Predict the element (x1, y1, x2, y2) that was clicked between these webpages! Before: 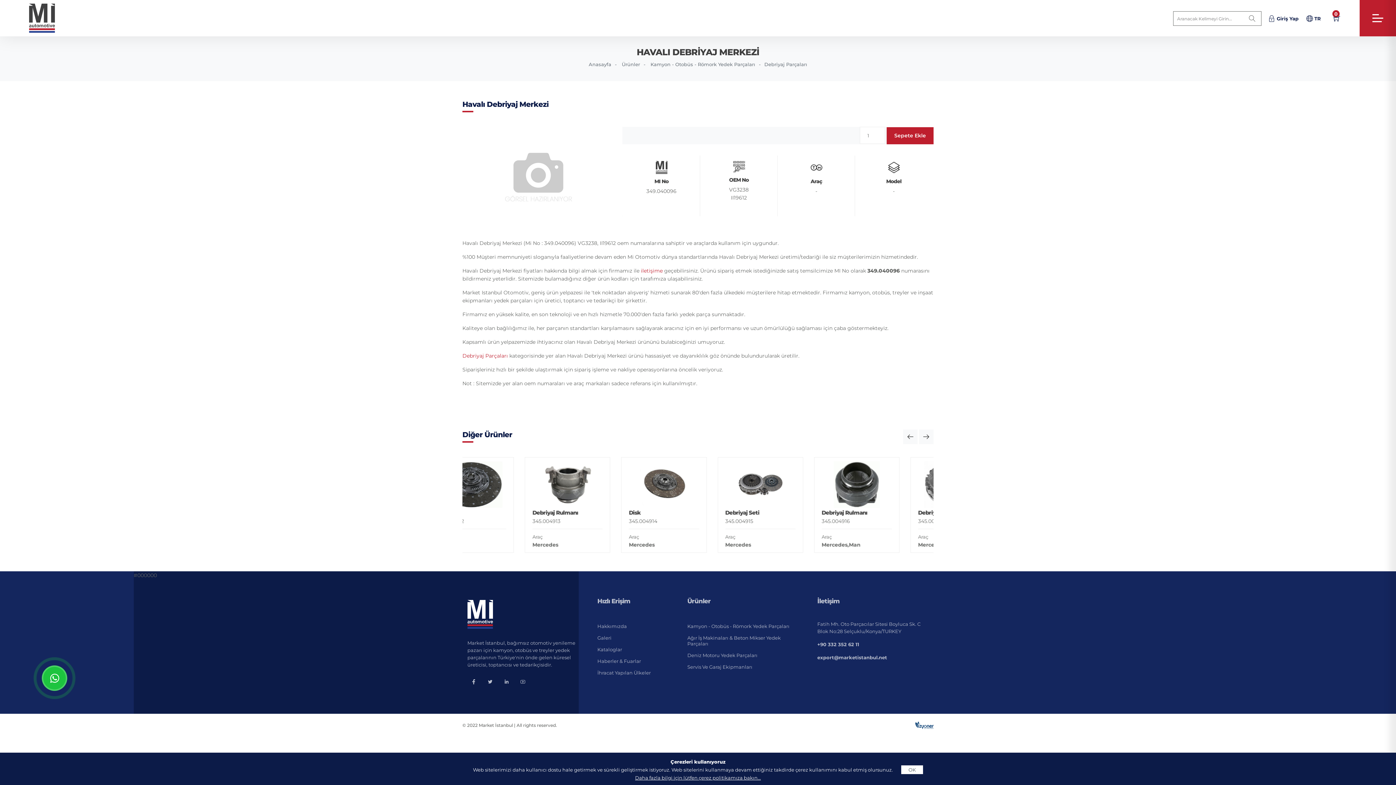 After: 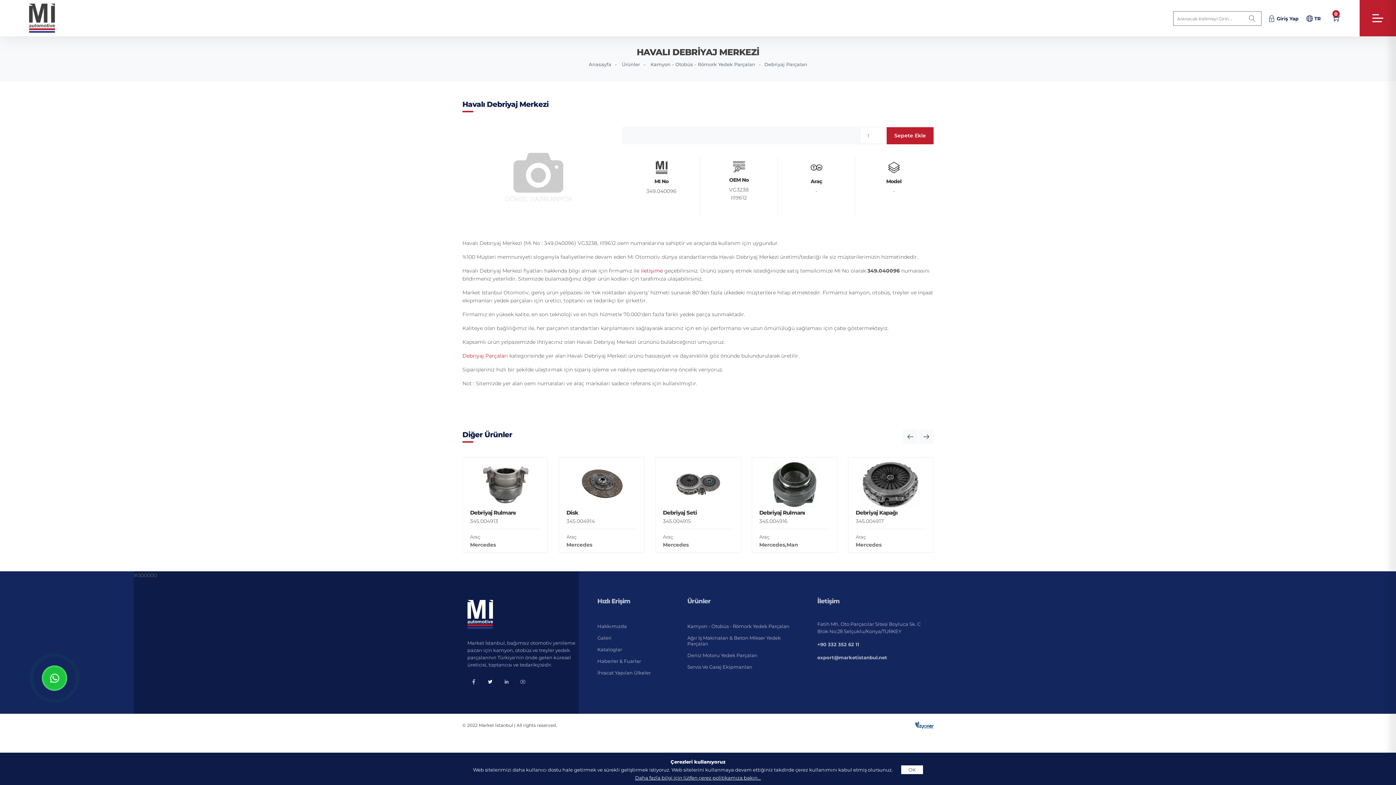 Action: bbox: (483, 675, 496, 688)